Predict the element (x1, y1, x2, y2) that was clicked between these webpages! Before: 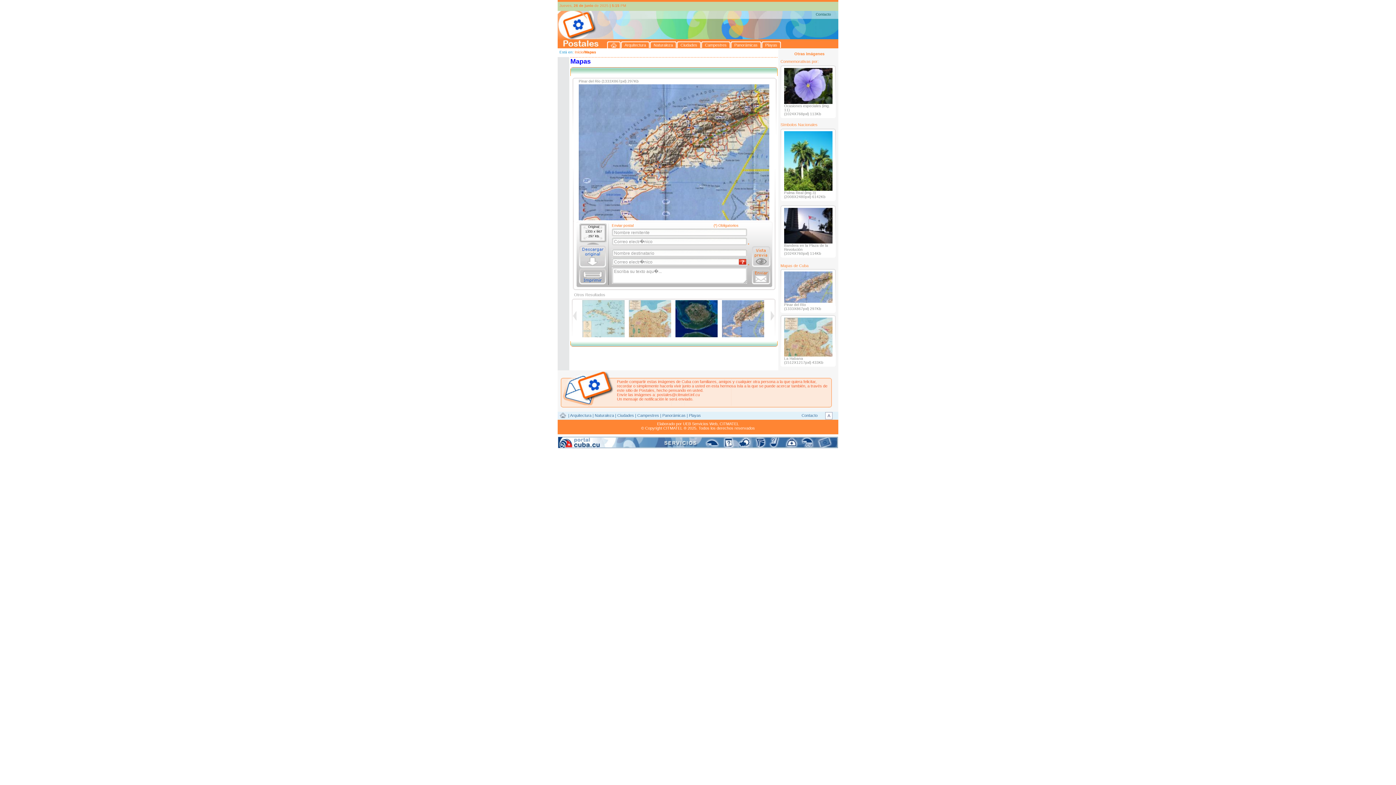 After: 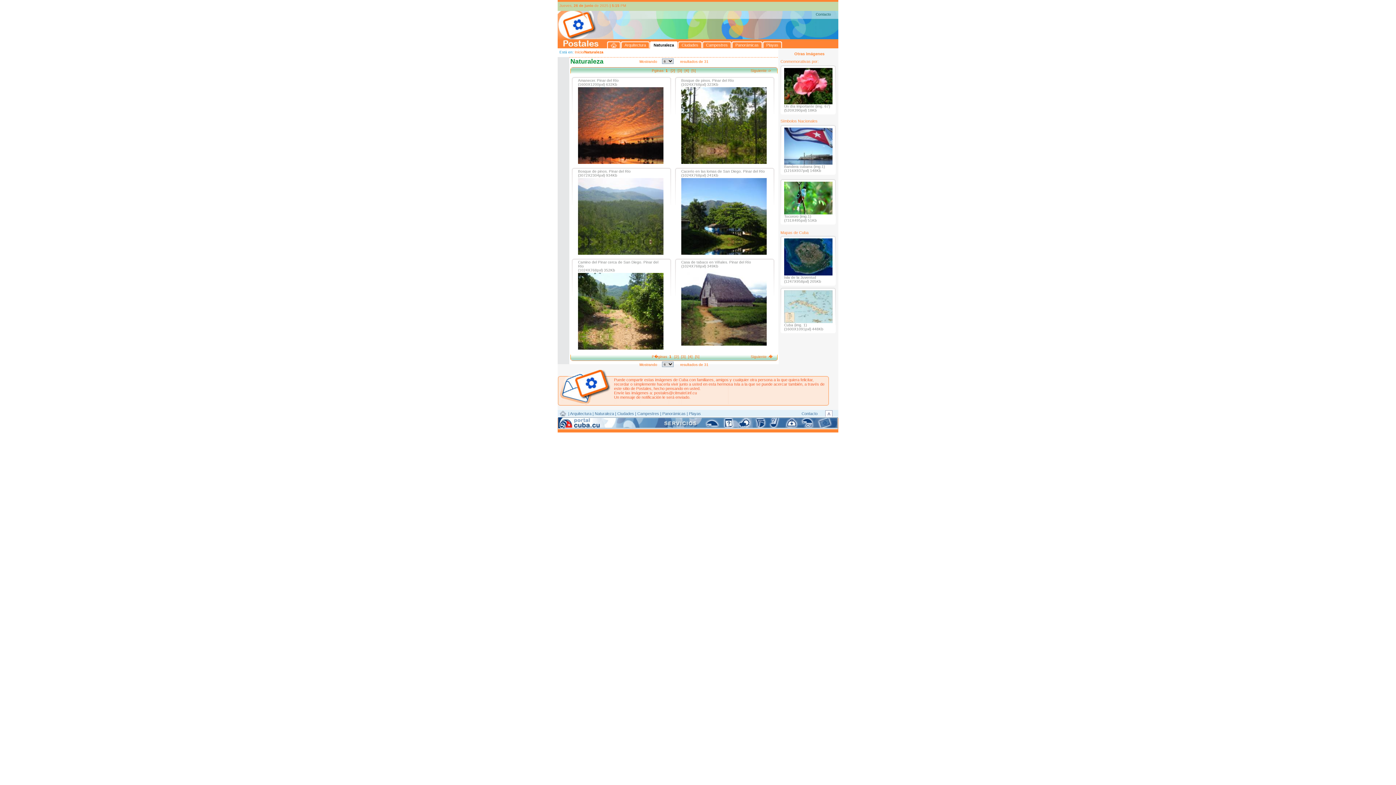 Action: bbox: (650, 41, 677, 48) label: Naturaleza